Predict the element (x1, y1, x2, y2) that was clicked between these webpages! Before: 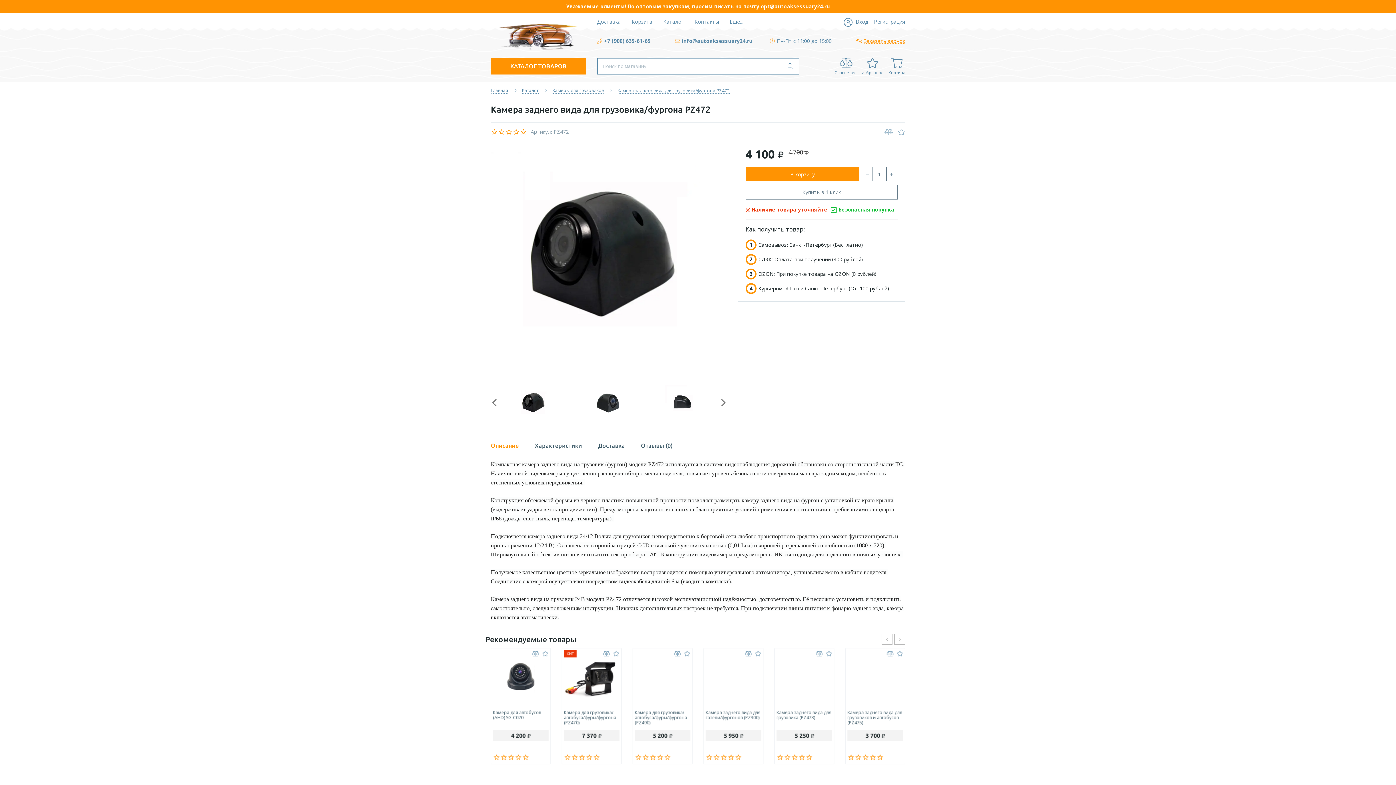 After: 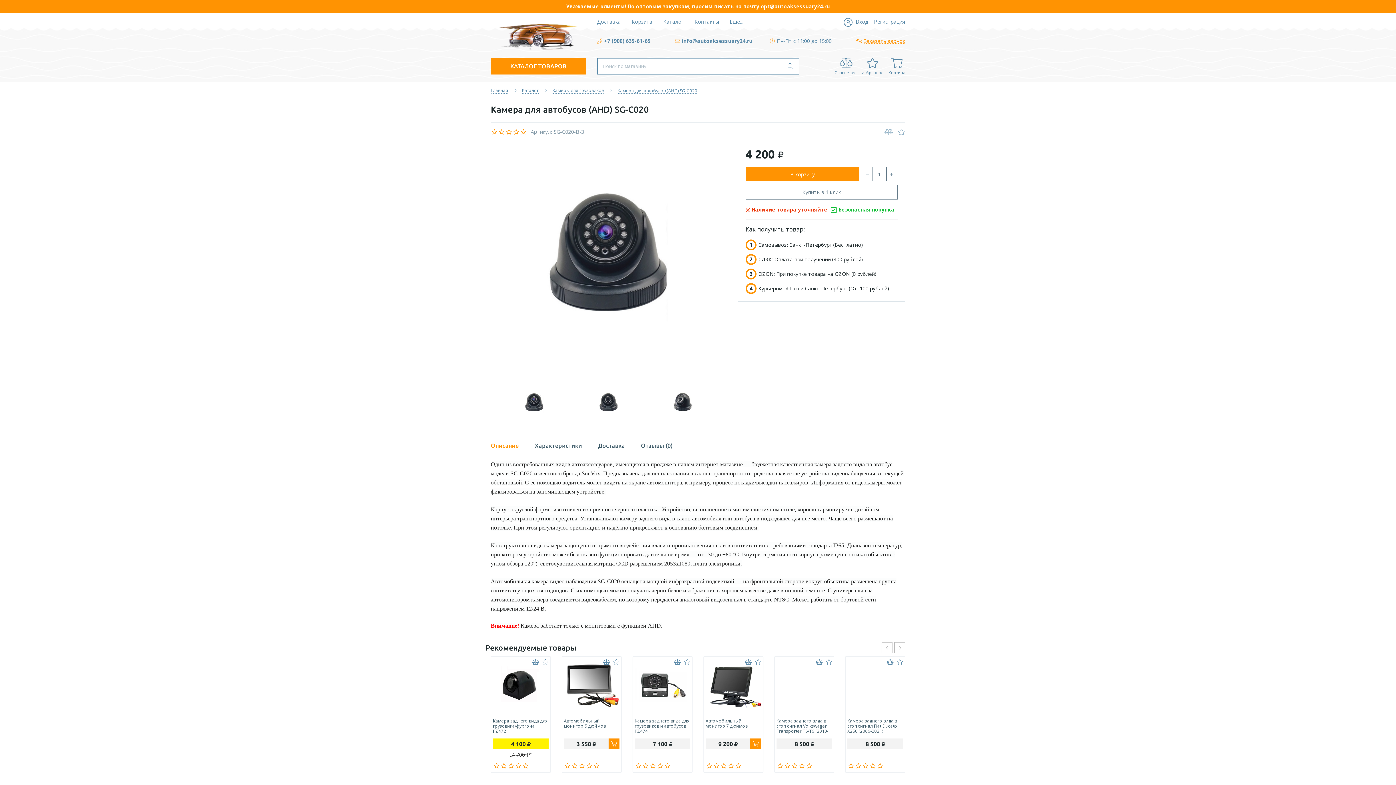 Action: bbox: (777, 650, 831, 705)